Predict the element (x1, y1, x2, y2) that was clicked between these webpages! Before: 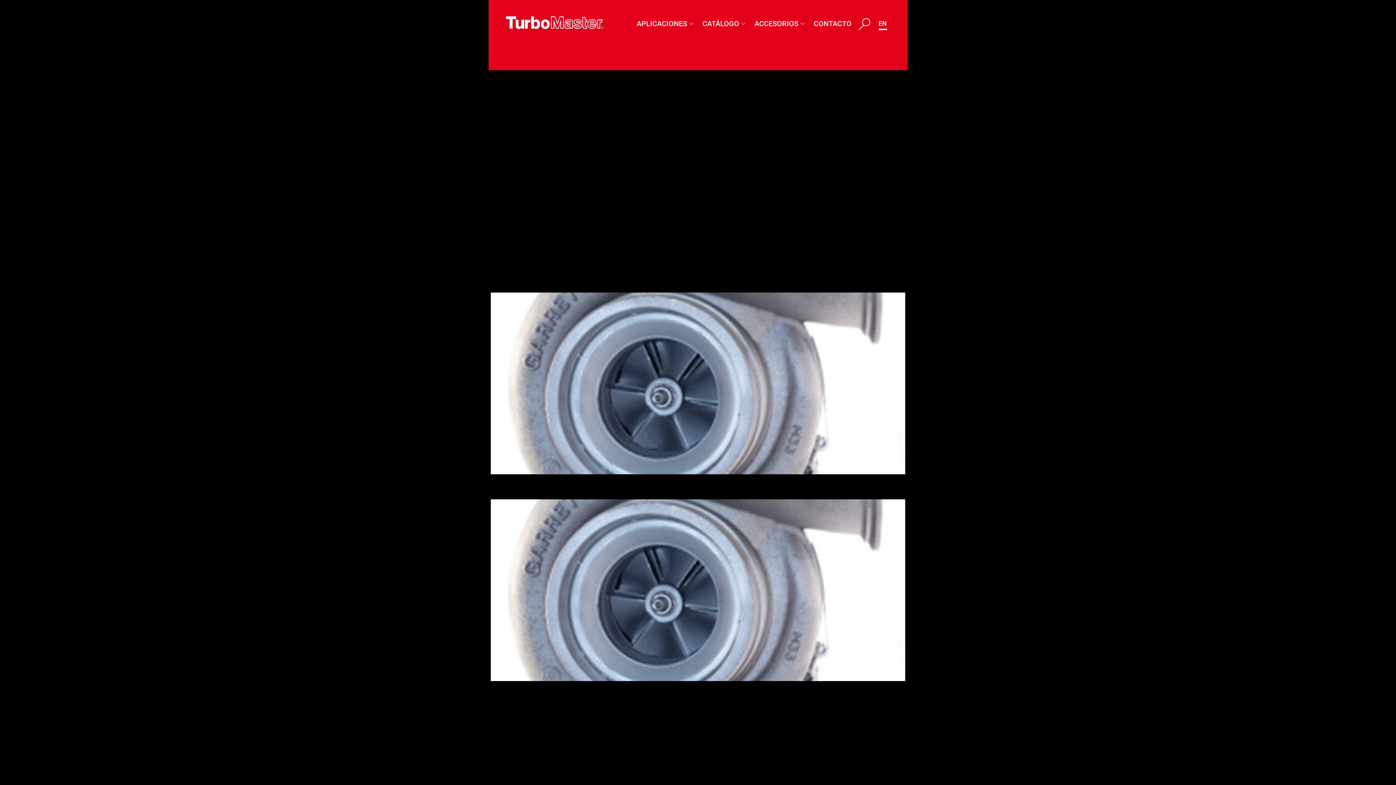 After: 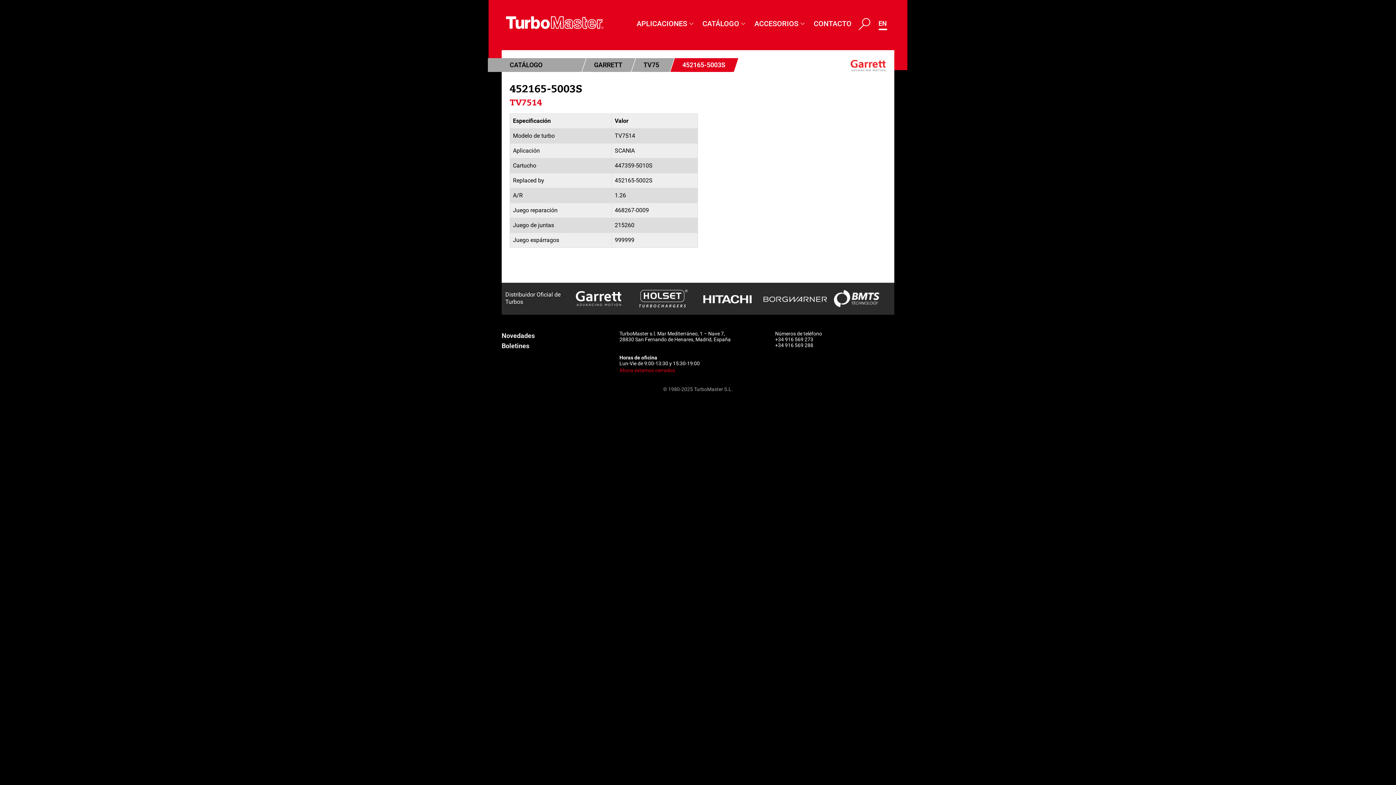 Action: bbox: (490, 253, 567, 267) label: 452165-5003S